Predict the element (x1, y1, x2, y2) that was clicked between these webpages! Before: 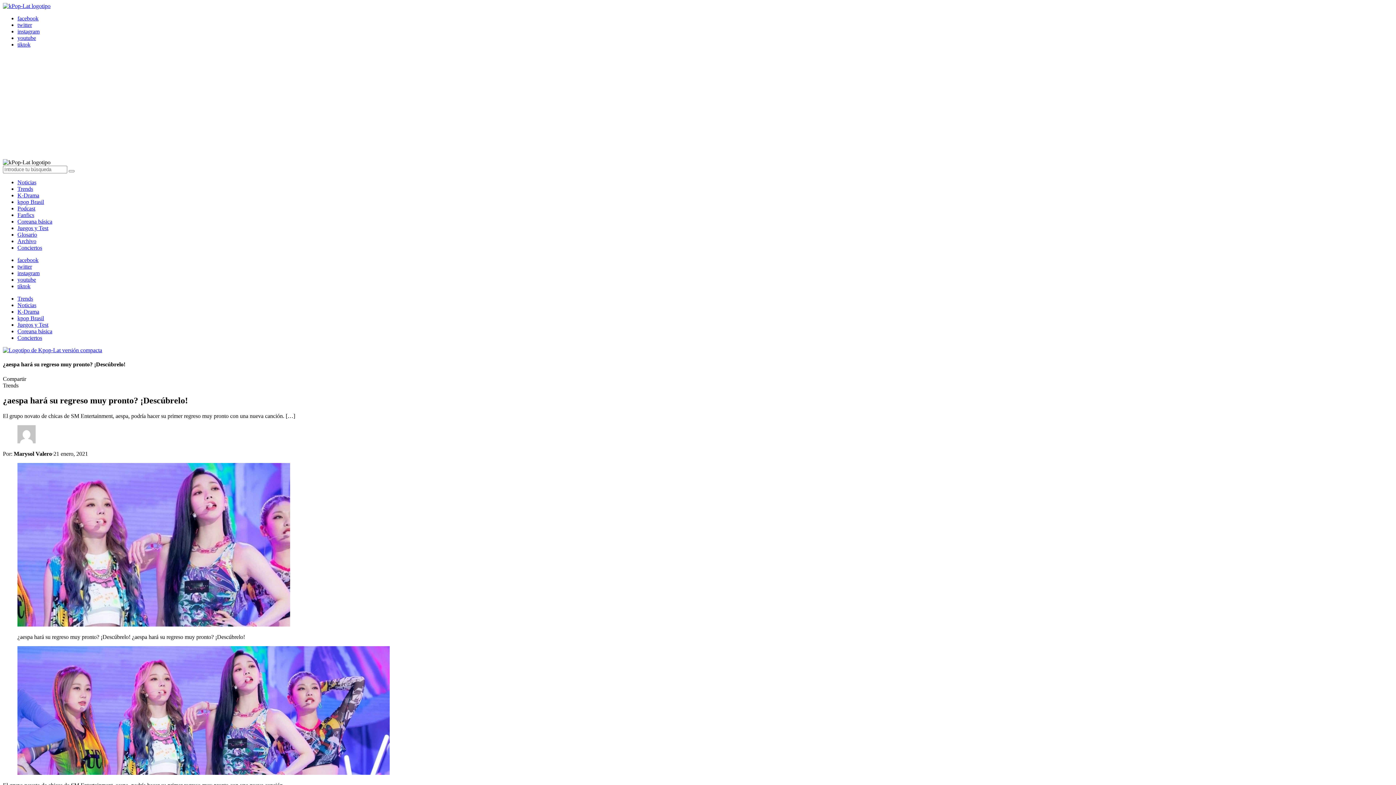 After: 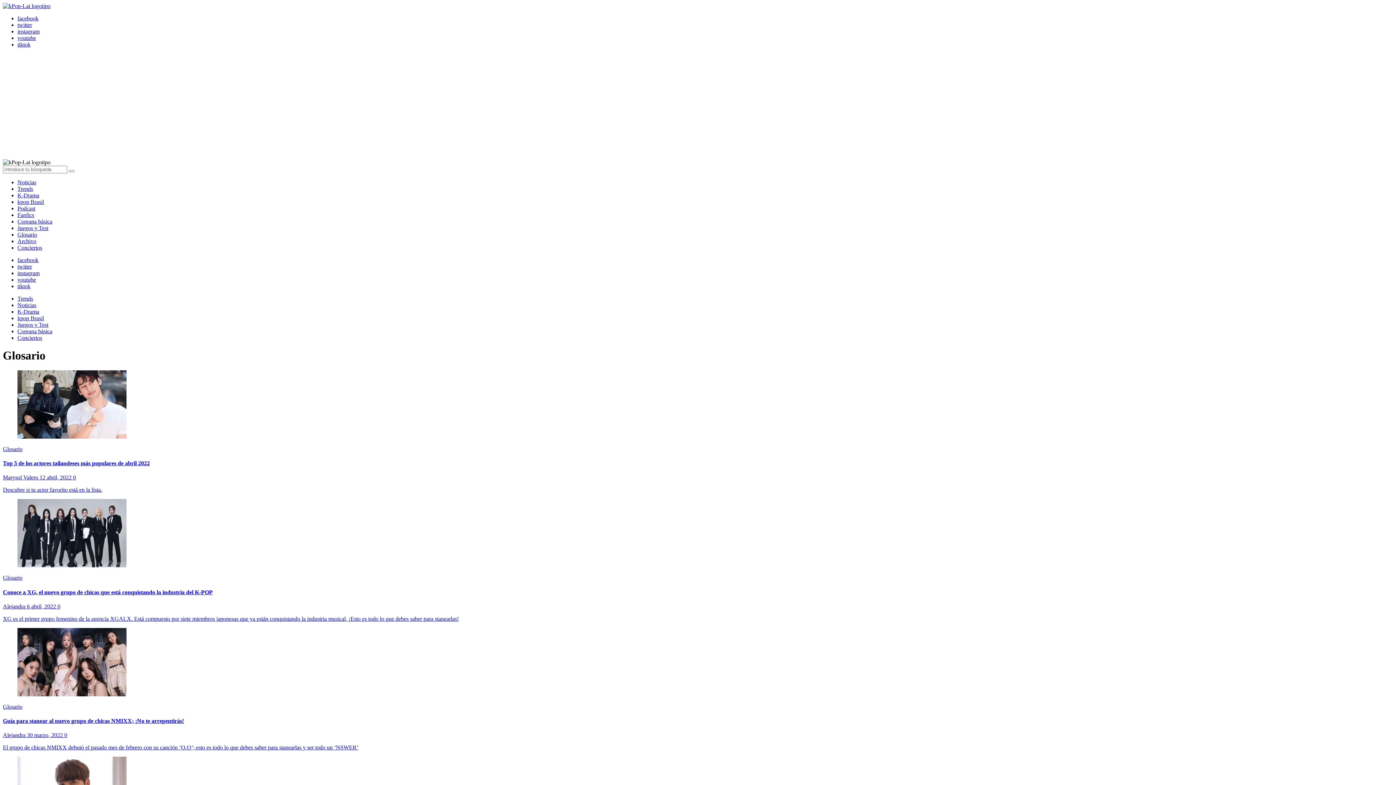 Action: bbox: (17, 231, 37, 237) label: Glosario